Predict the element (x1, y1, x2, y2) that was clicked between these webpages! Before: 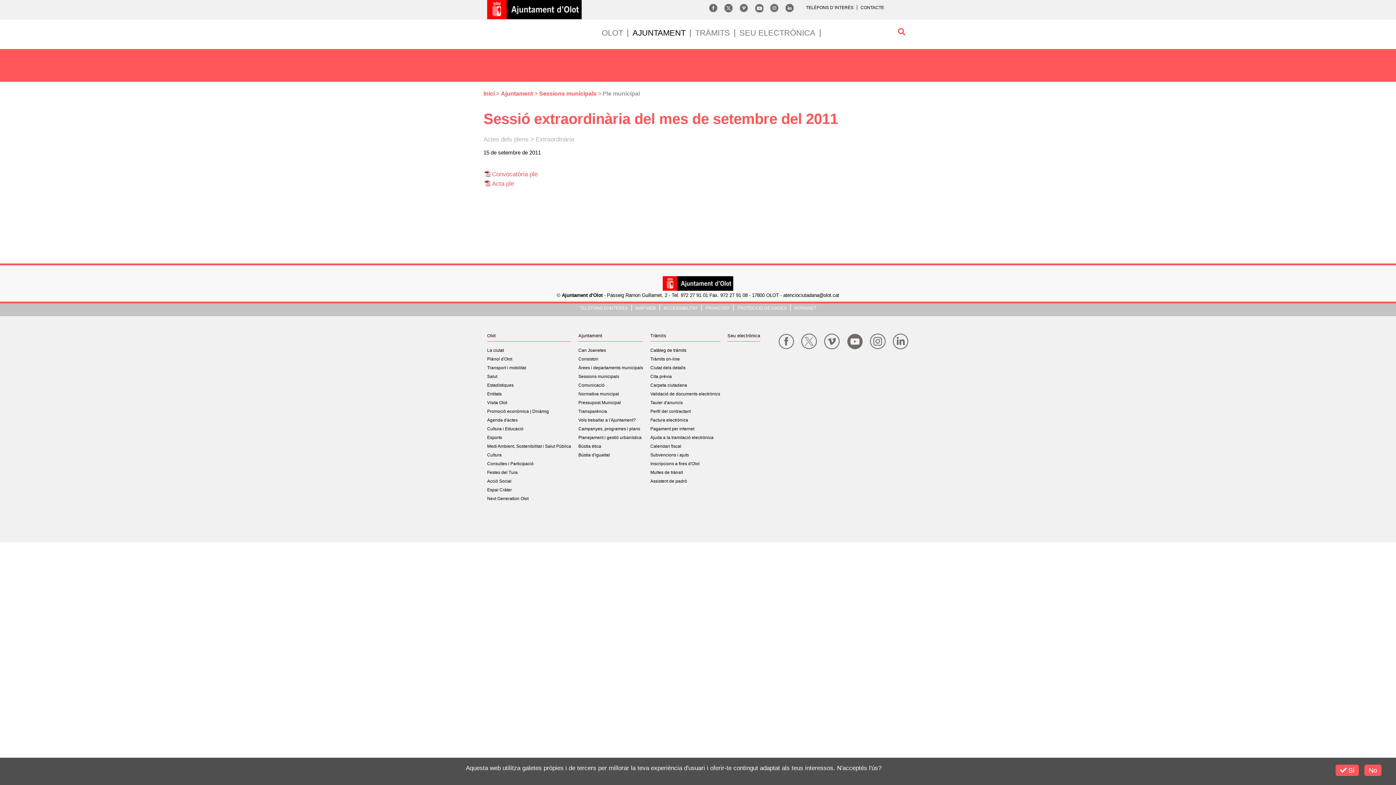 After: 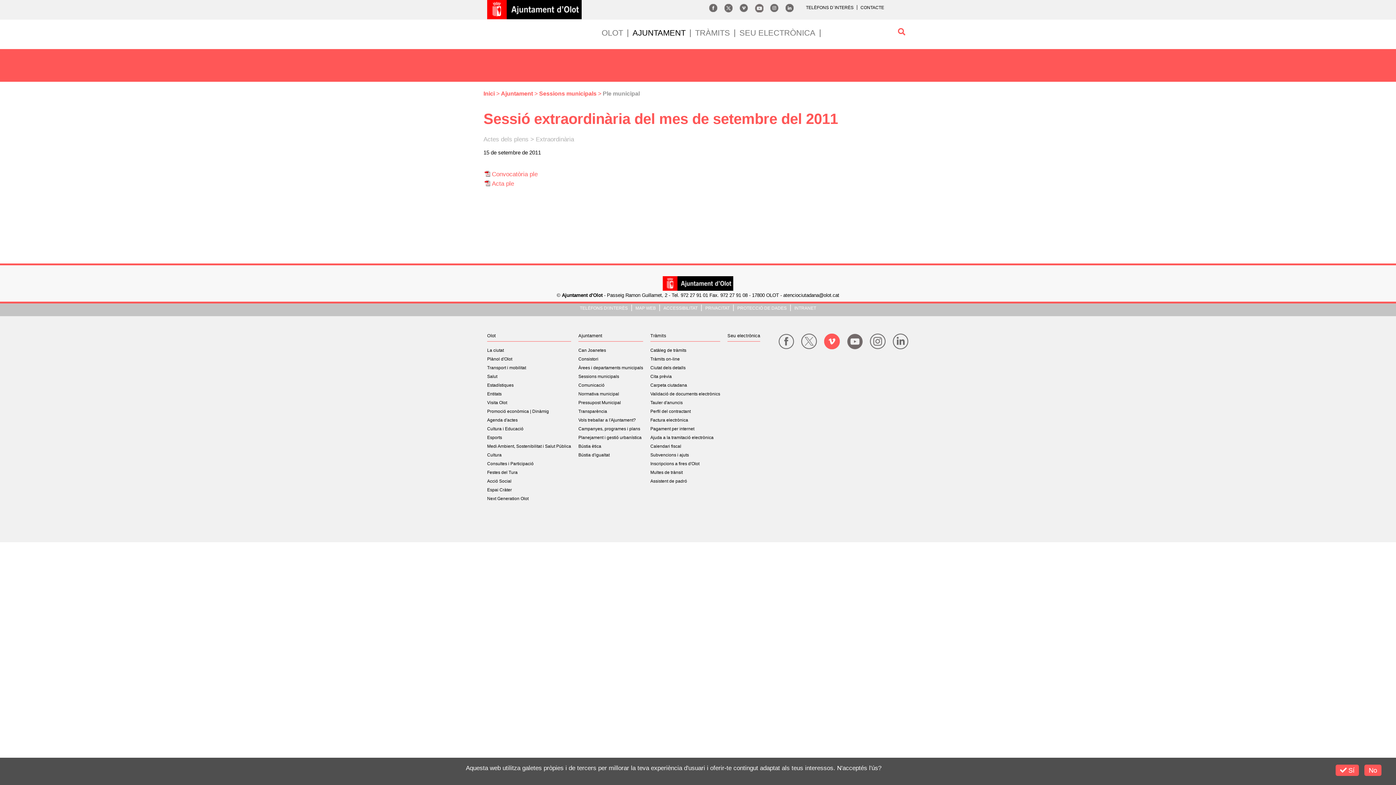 Action: bbox: (824, 333, 840, 349)